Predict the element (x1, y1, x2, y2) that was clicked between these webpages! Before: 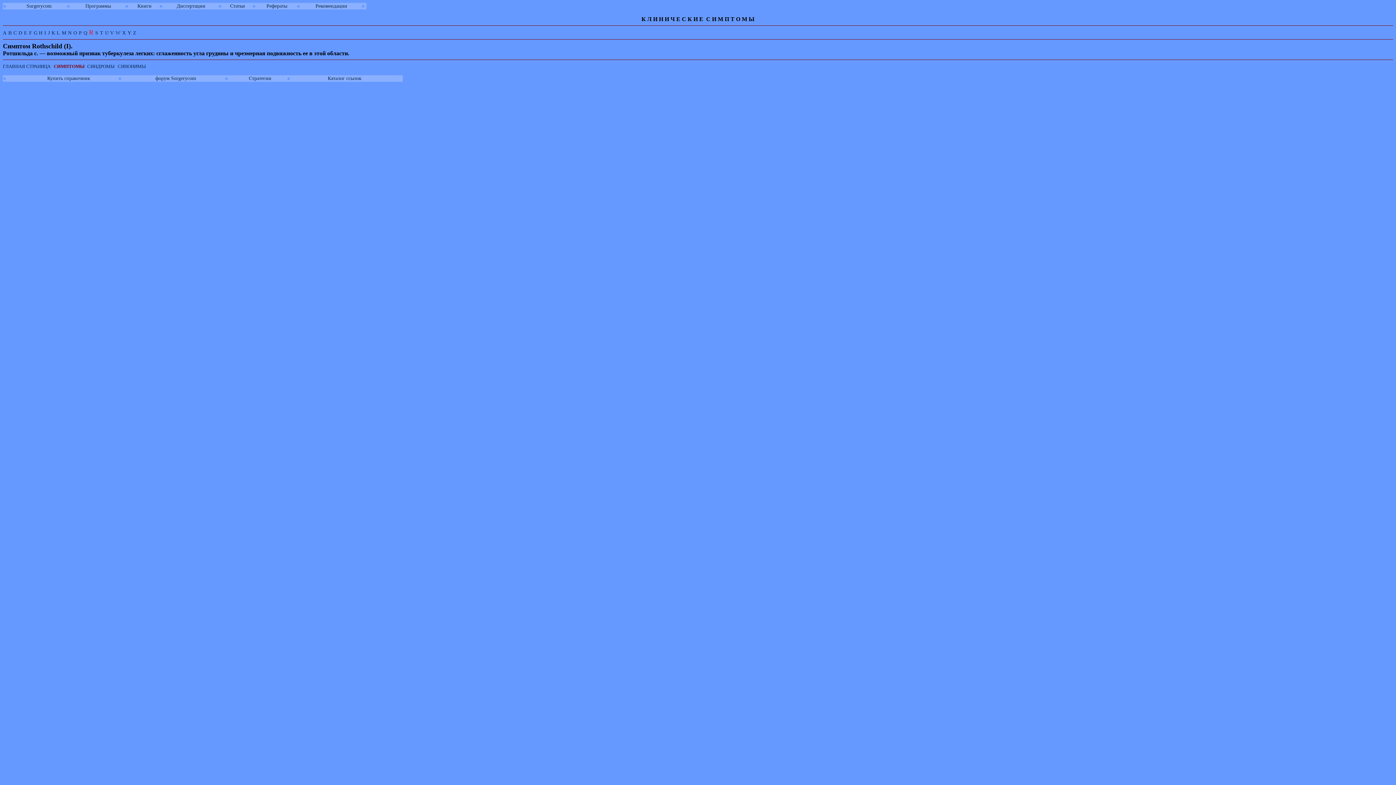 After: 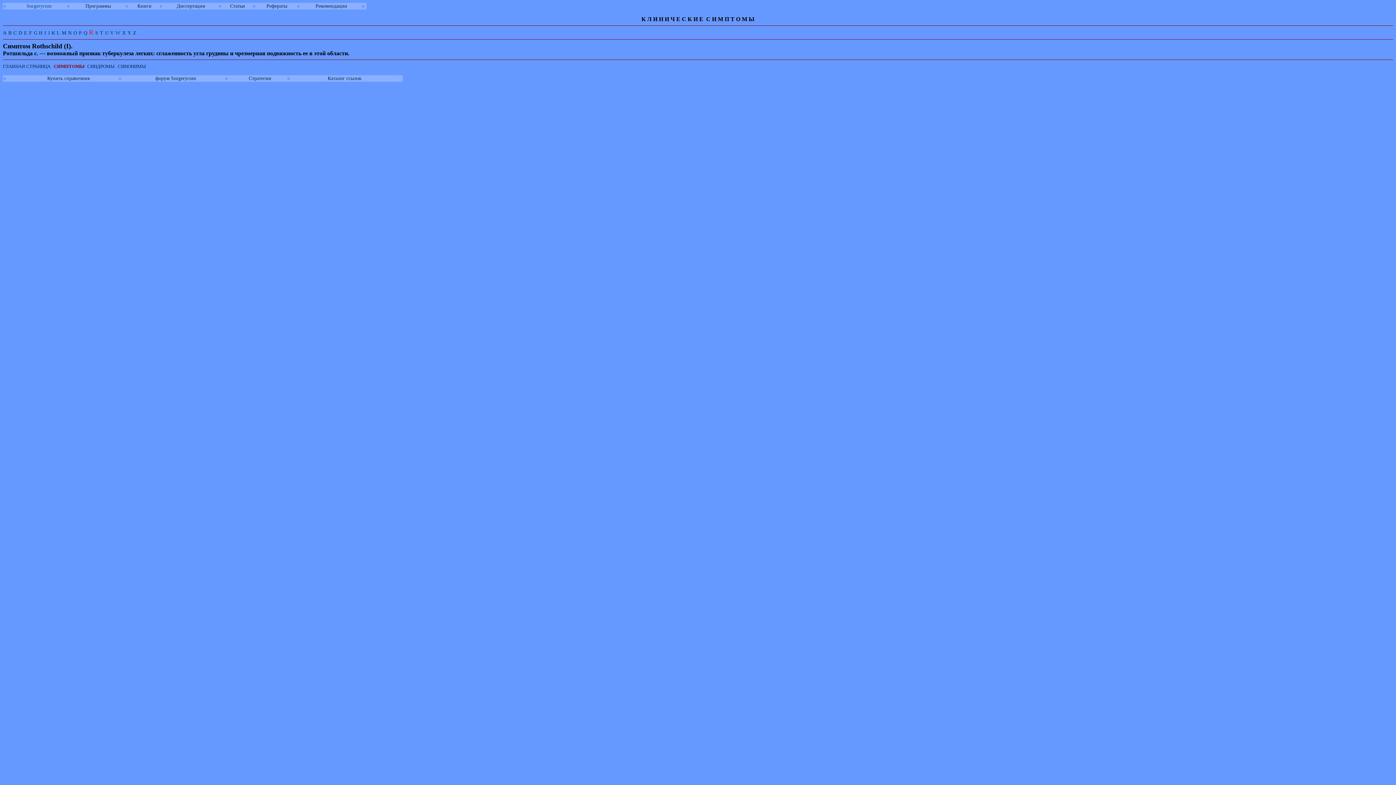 Action: bbox: (26, 3, 51, 8) label: Surgerycom